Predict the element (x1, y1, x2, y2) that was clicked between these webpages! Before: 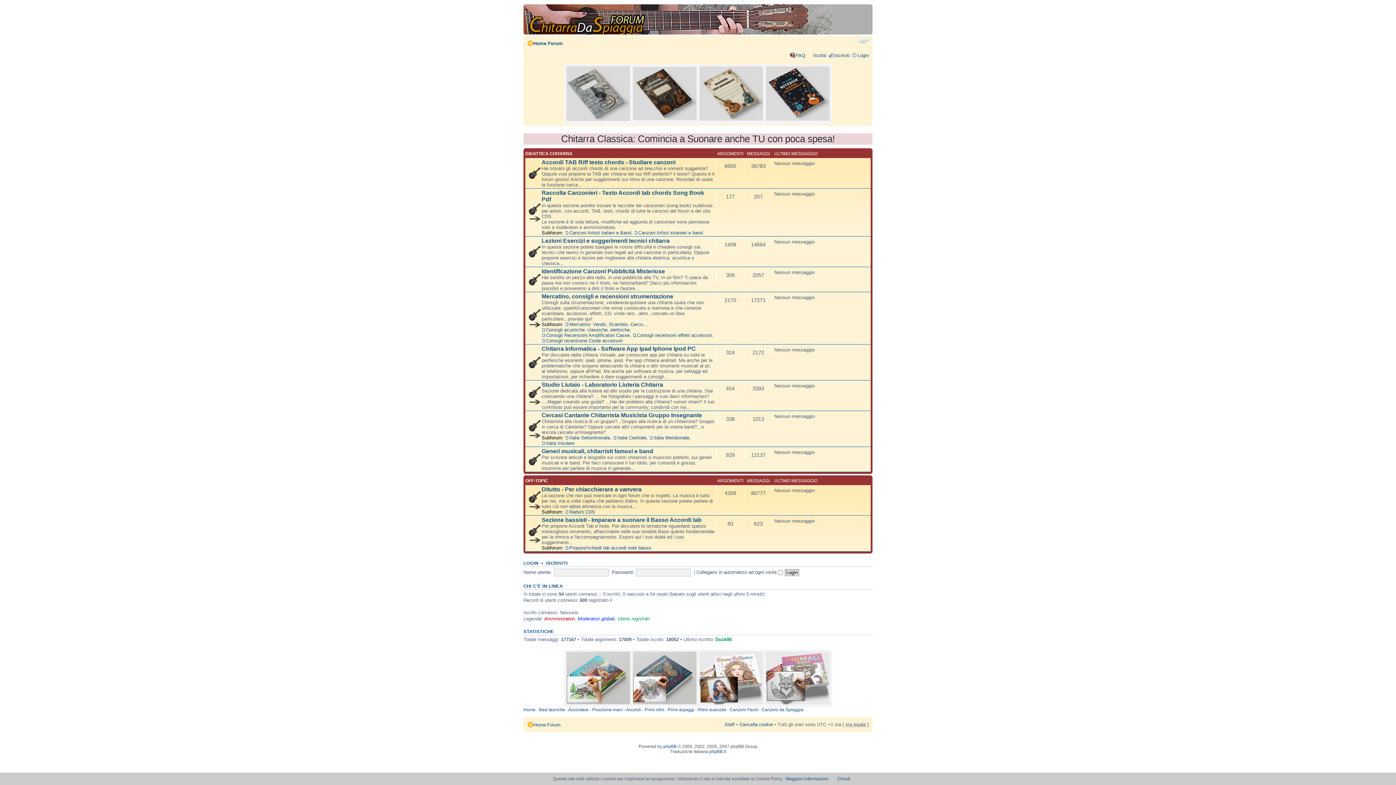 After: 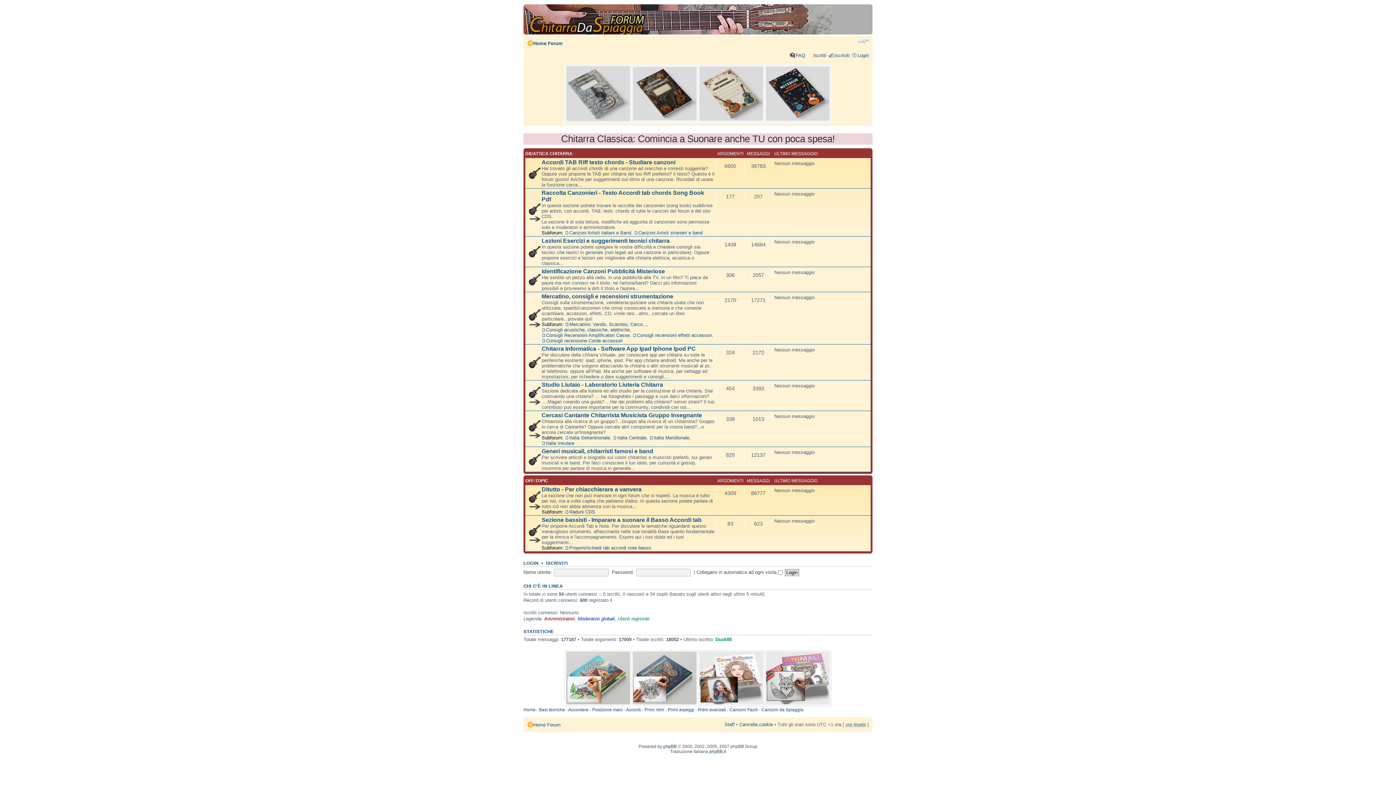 Action: label: Chiudi bbox: (837, 776, 850, 781)